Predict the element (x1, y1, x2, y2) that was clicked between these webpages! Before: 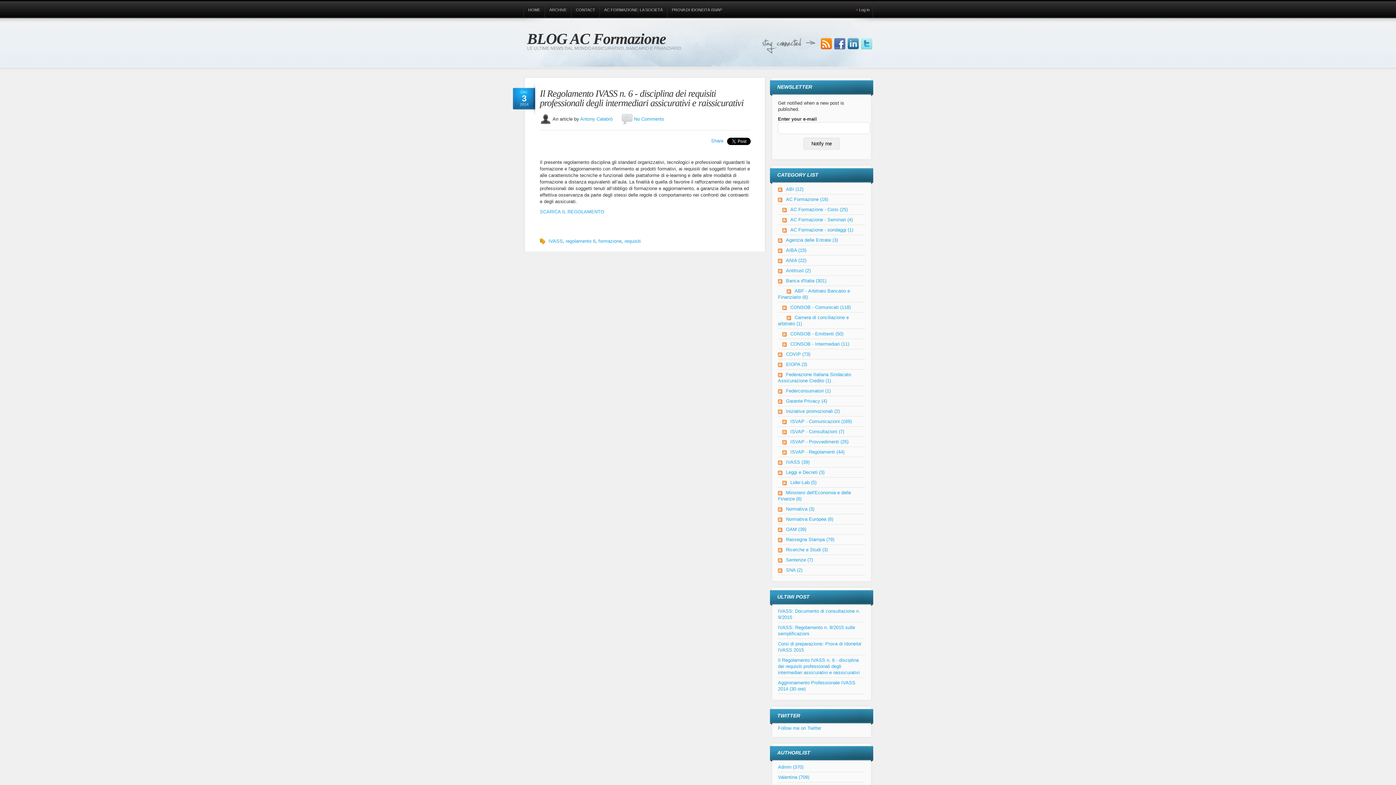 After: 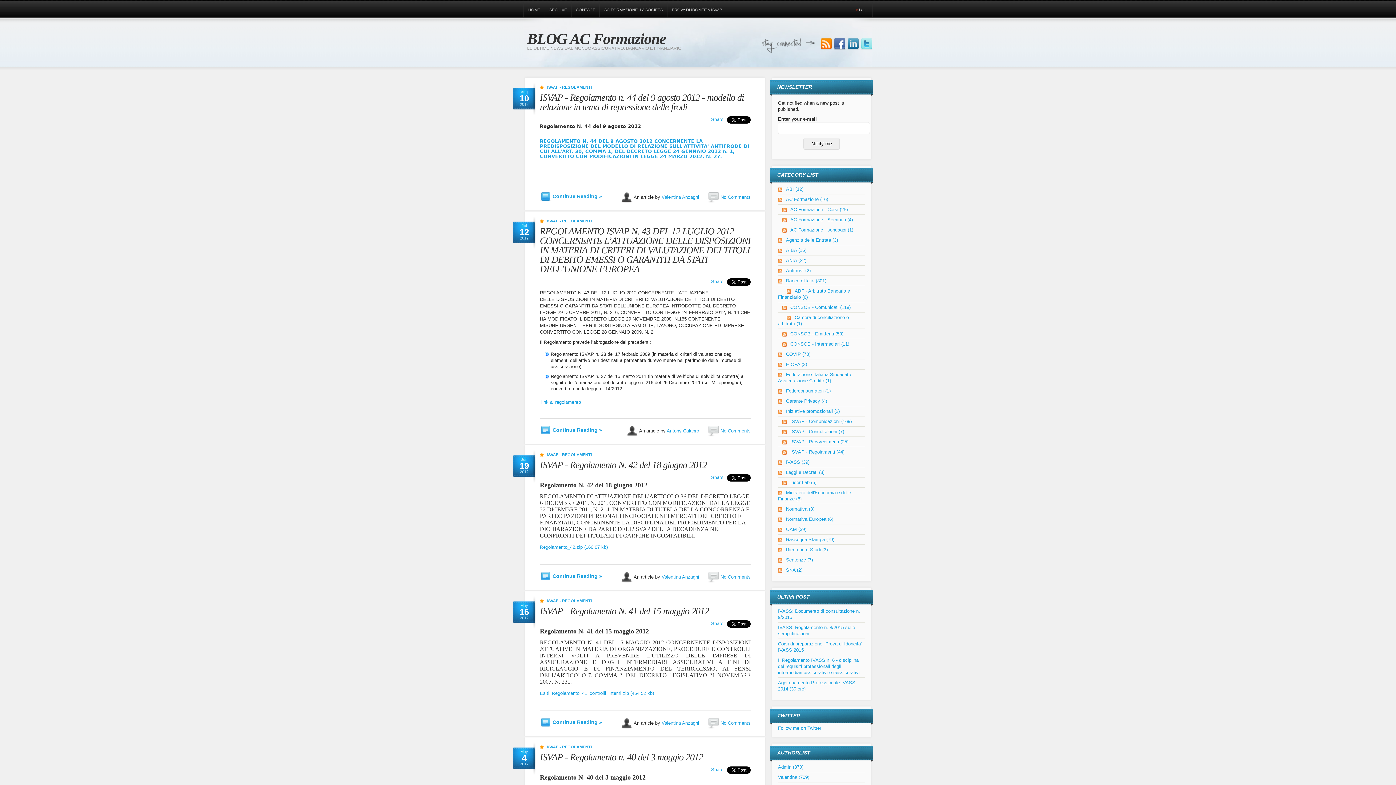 Action: label: ISVAP - Regolamenti (44) bbox: (790, 449, 844, 454)